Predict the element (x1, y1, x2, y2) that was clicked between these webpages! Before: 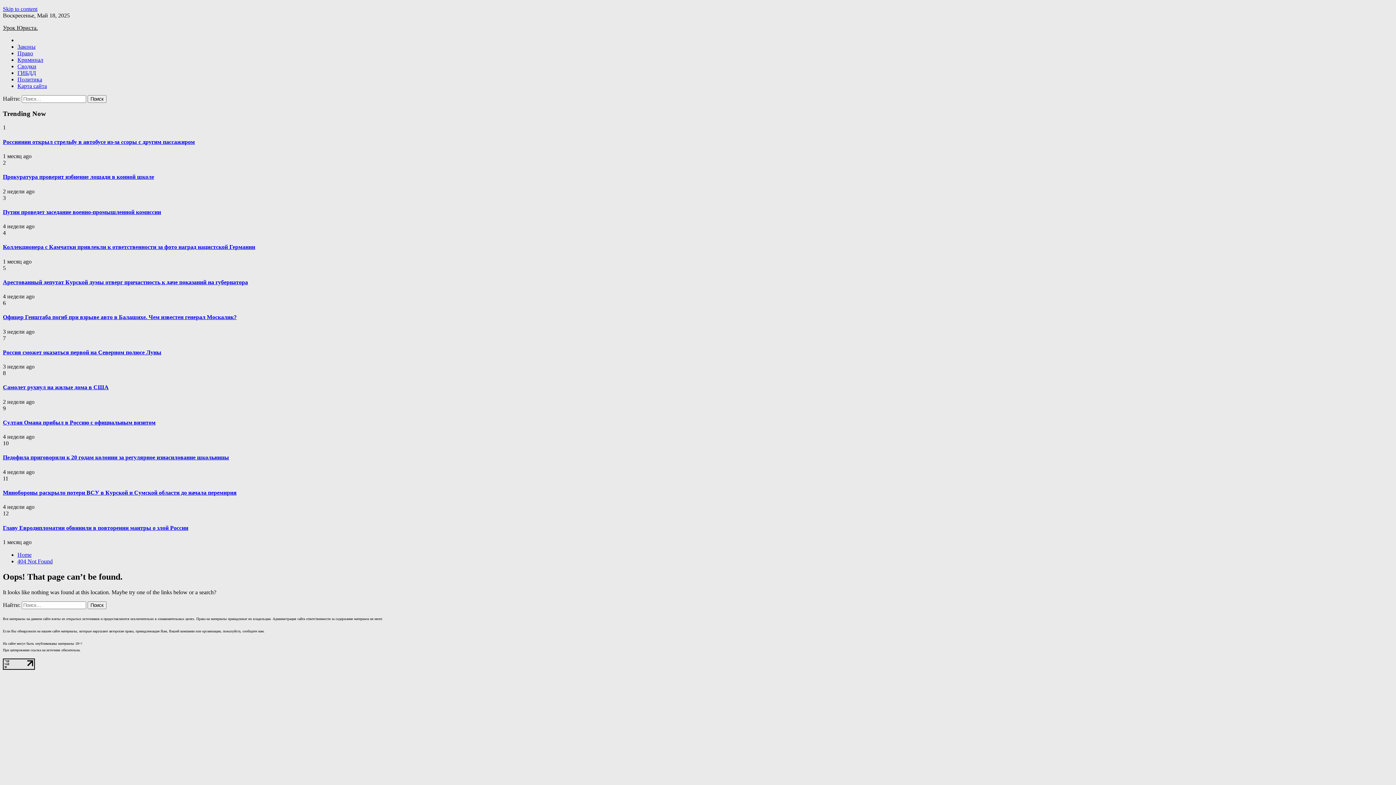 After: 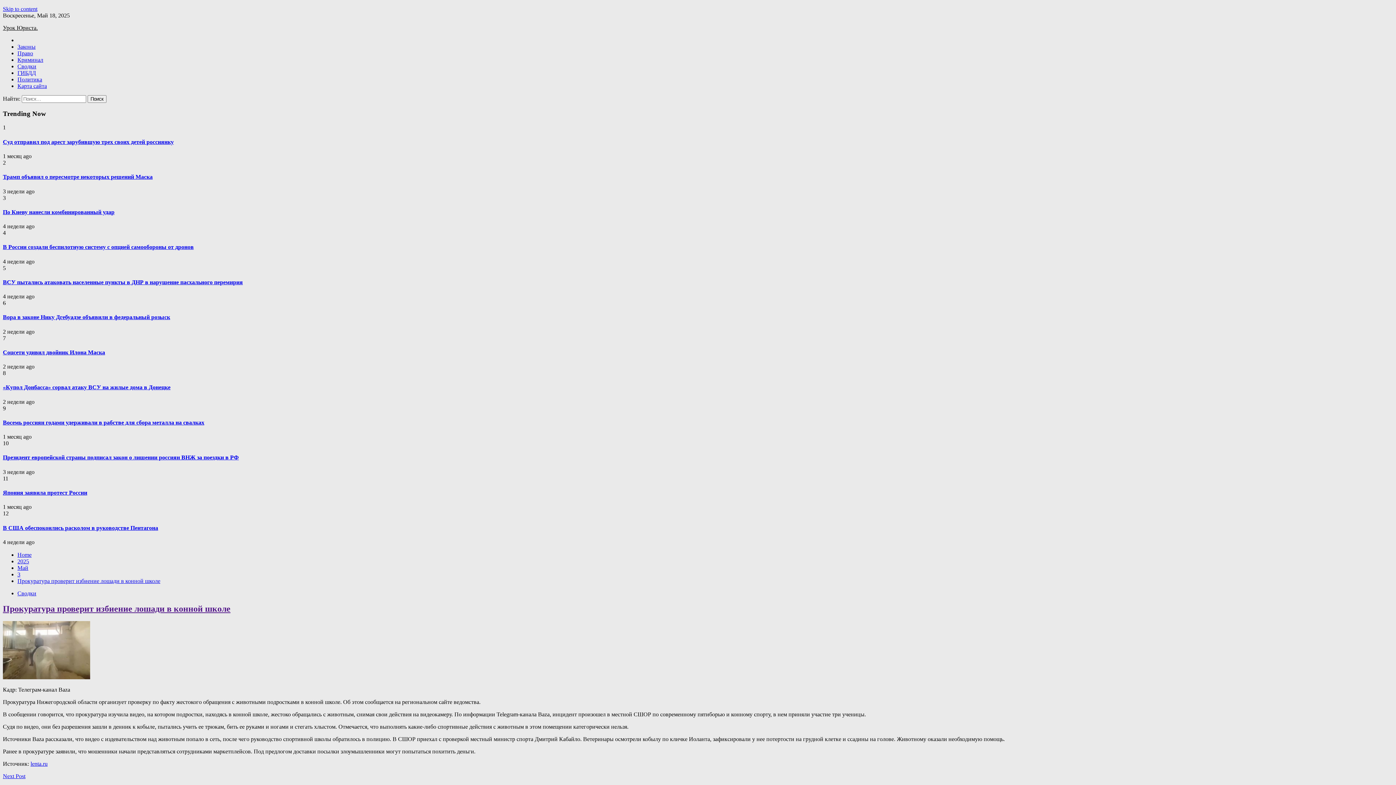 Action: bbox: (2, 173, 154, 180) label: Прокуратура проверит избиение лошади в конной школе